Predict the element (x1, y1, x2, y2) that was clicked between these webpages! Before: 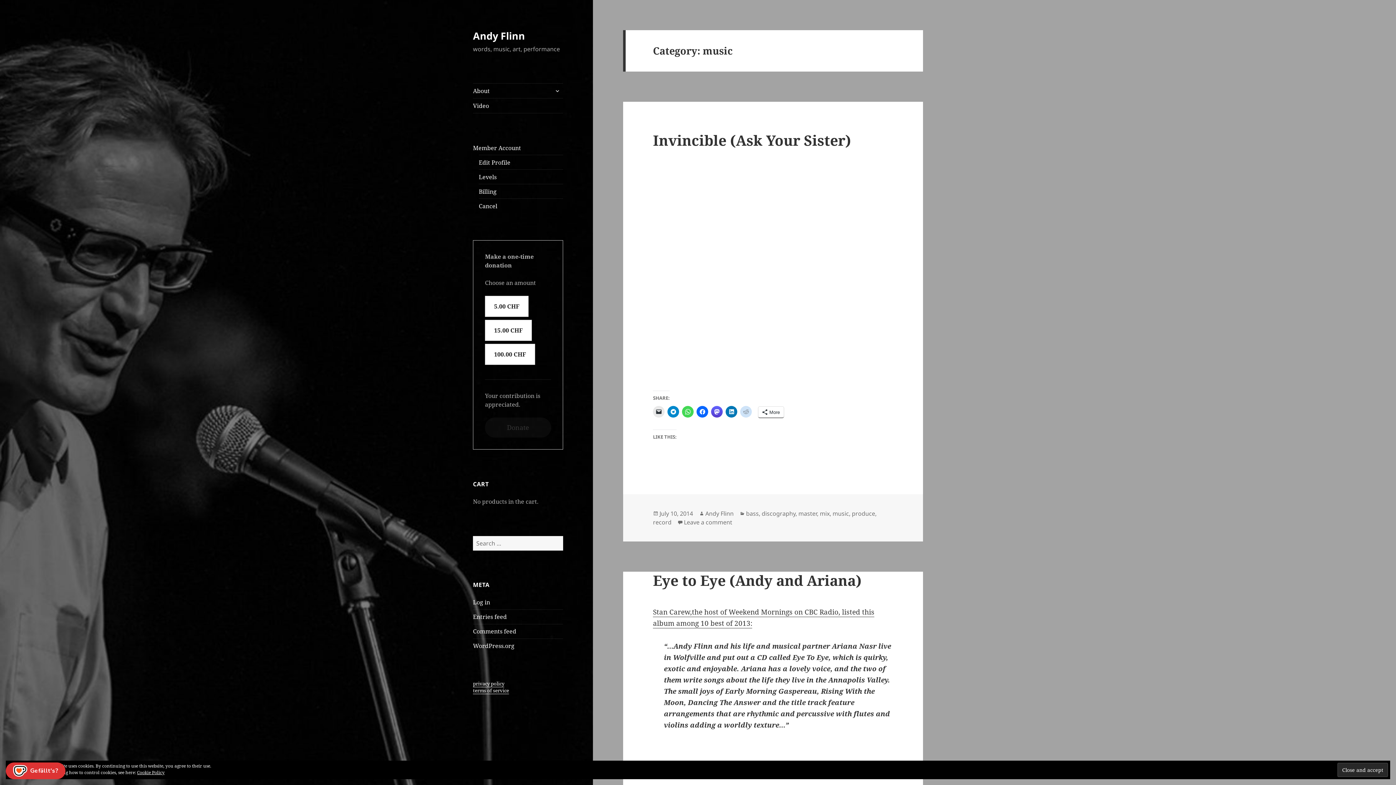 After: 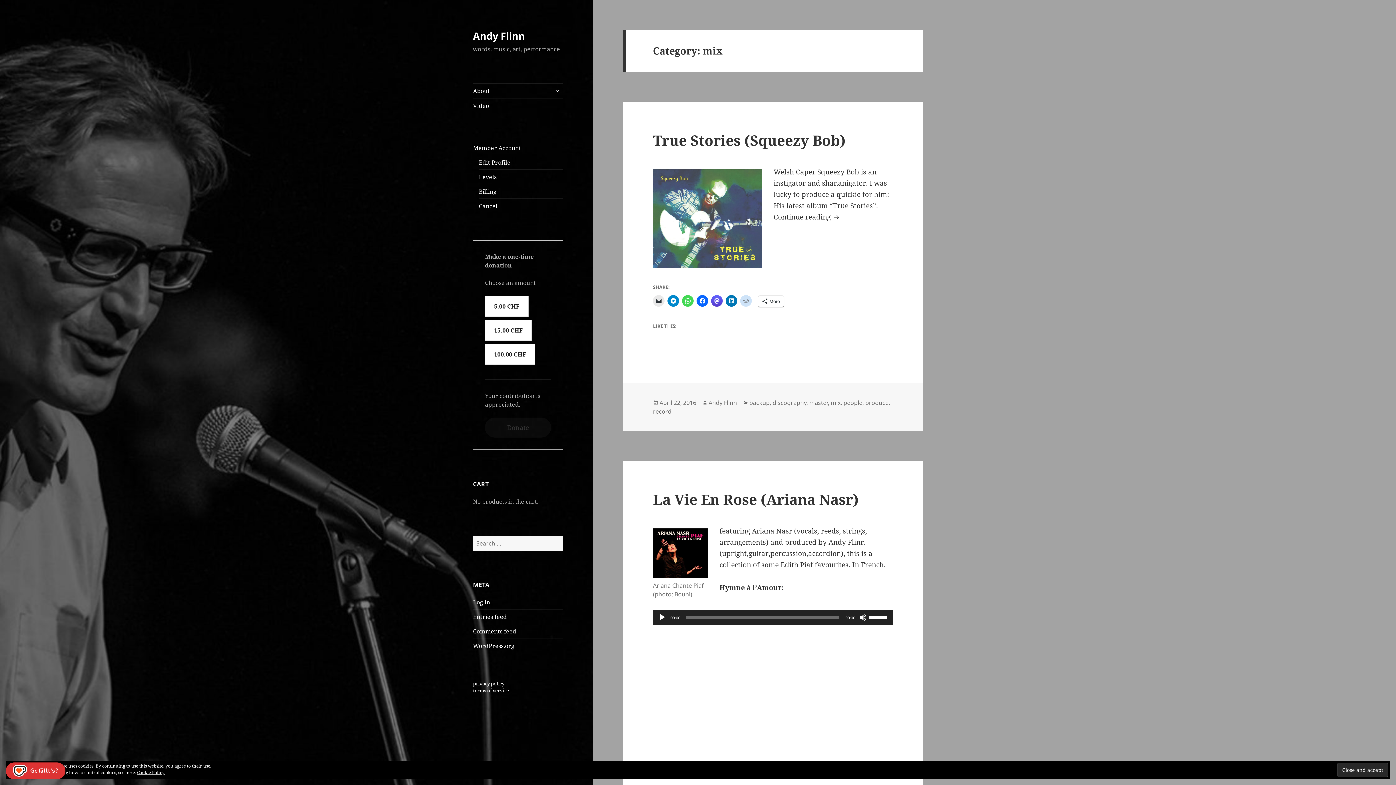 Action: bbox: (820, 509, 829, 518) label: mix